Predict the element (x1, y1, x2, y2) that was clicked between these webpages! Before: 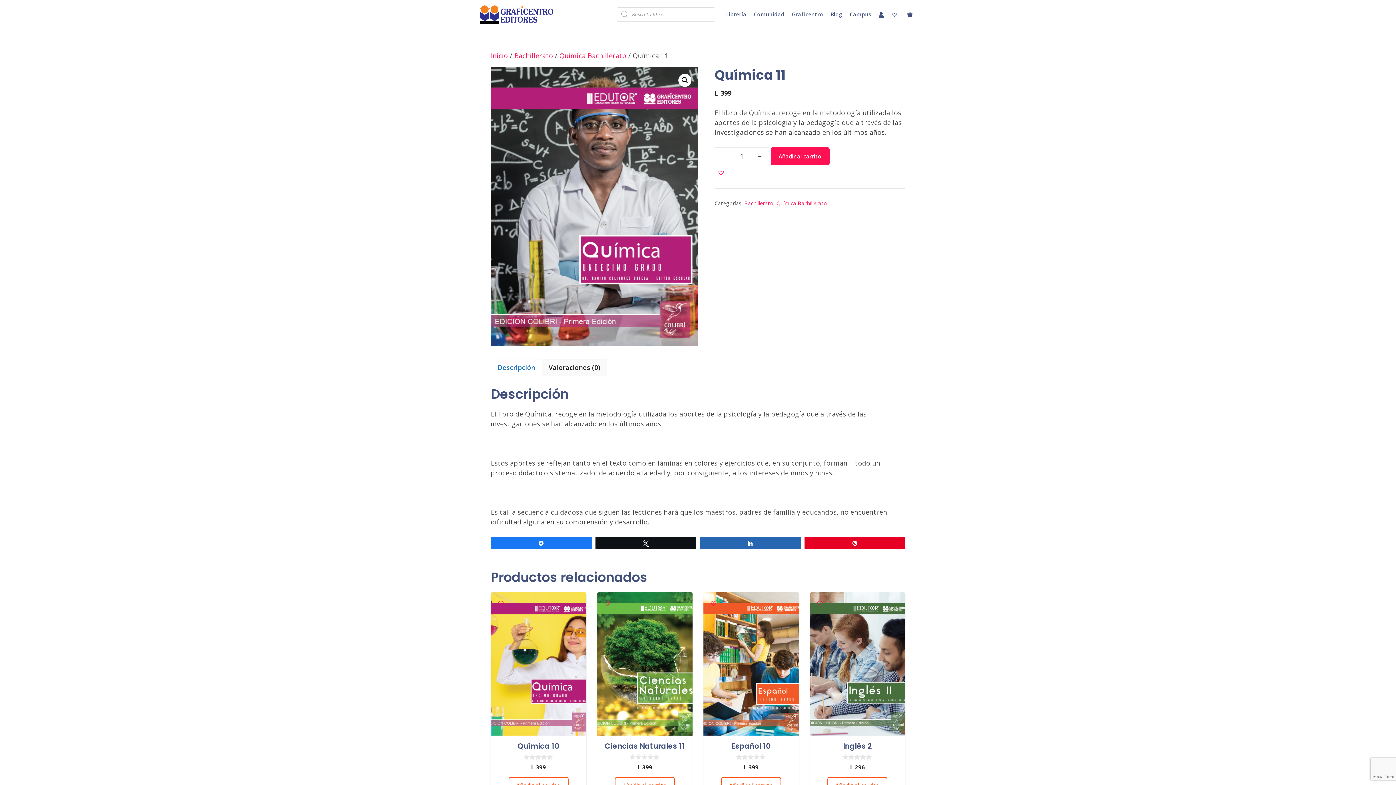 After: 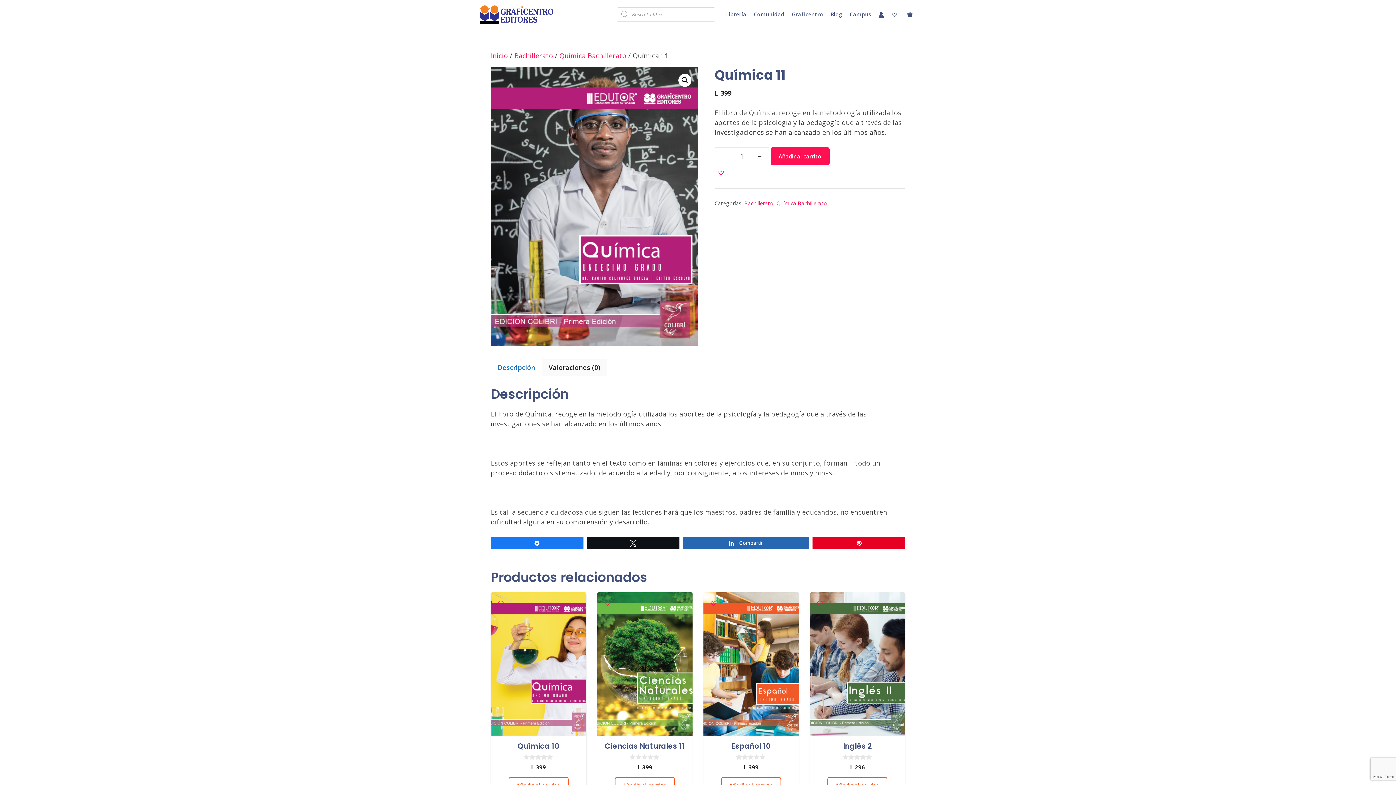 Action: bbox: (700, 537, 800, 548) label: Compartir